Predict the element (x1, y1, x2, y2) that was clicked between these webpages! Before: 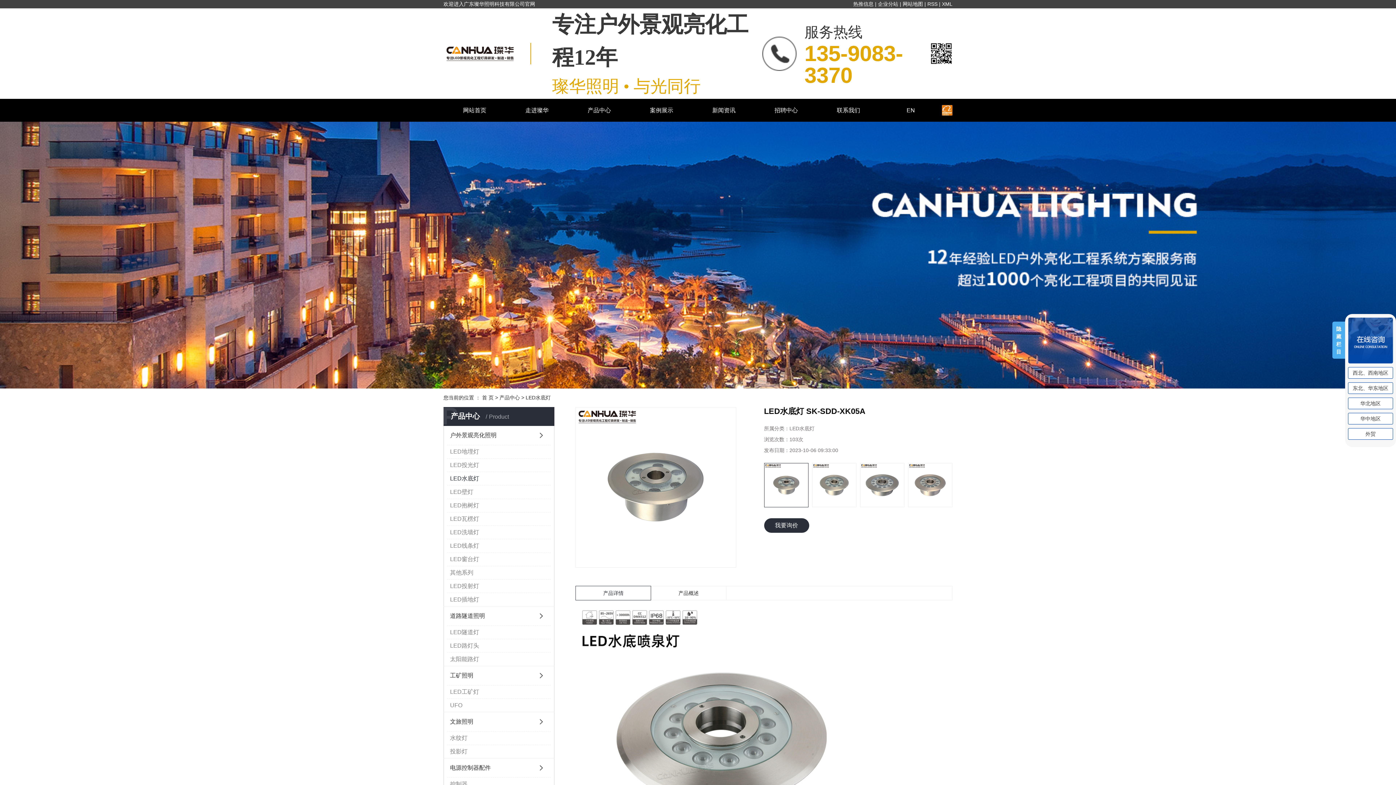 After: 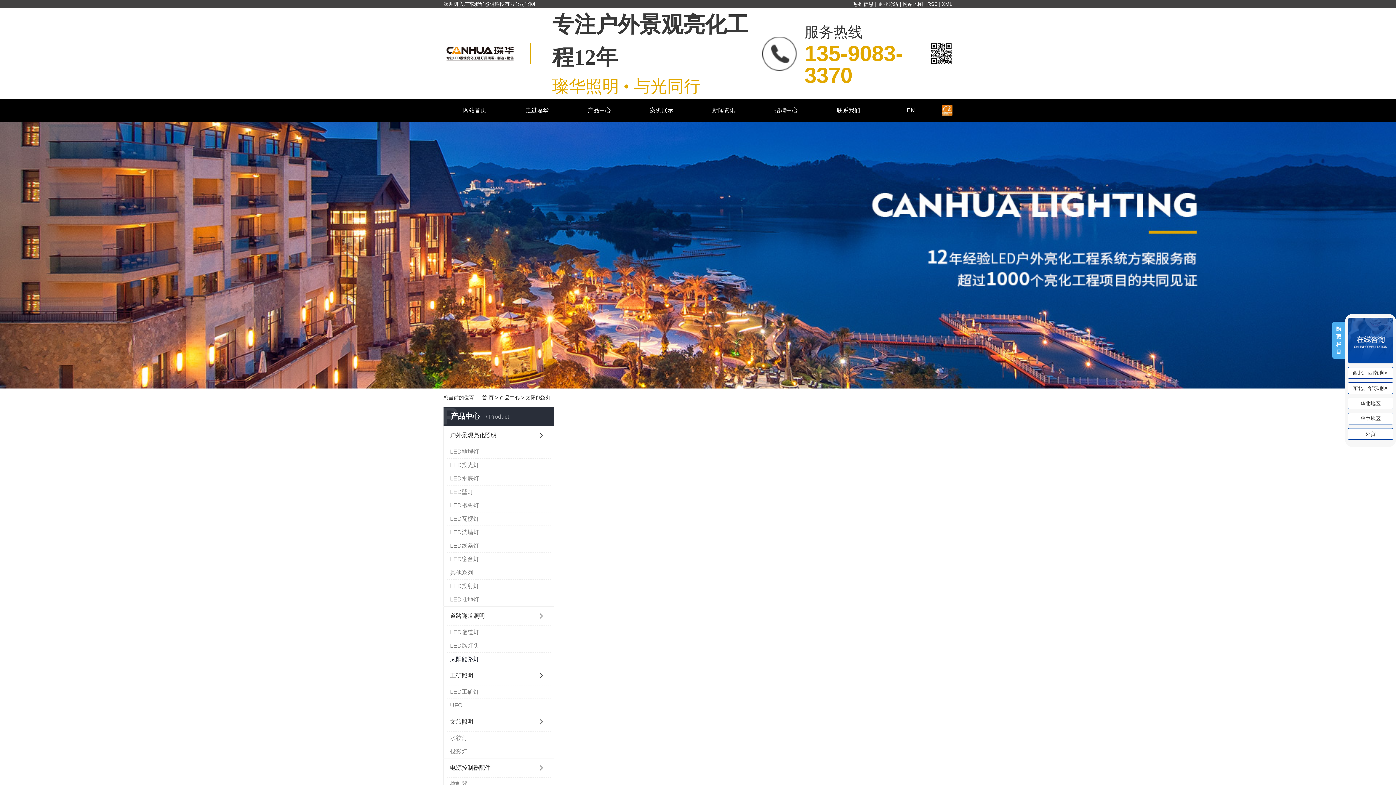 Action: bbox: (447, 653, 550, 666) label: 太阳能路灯